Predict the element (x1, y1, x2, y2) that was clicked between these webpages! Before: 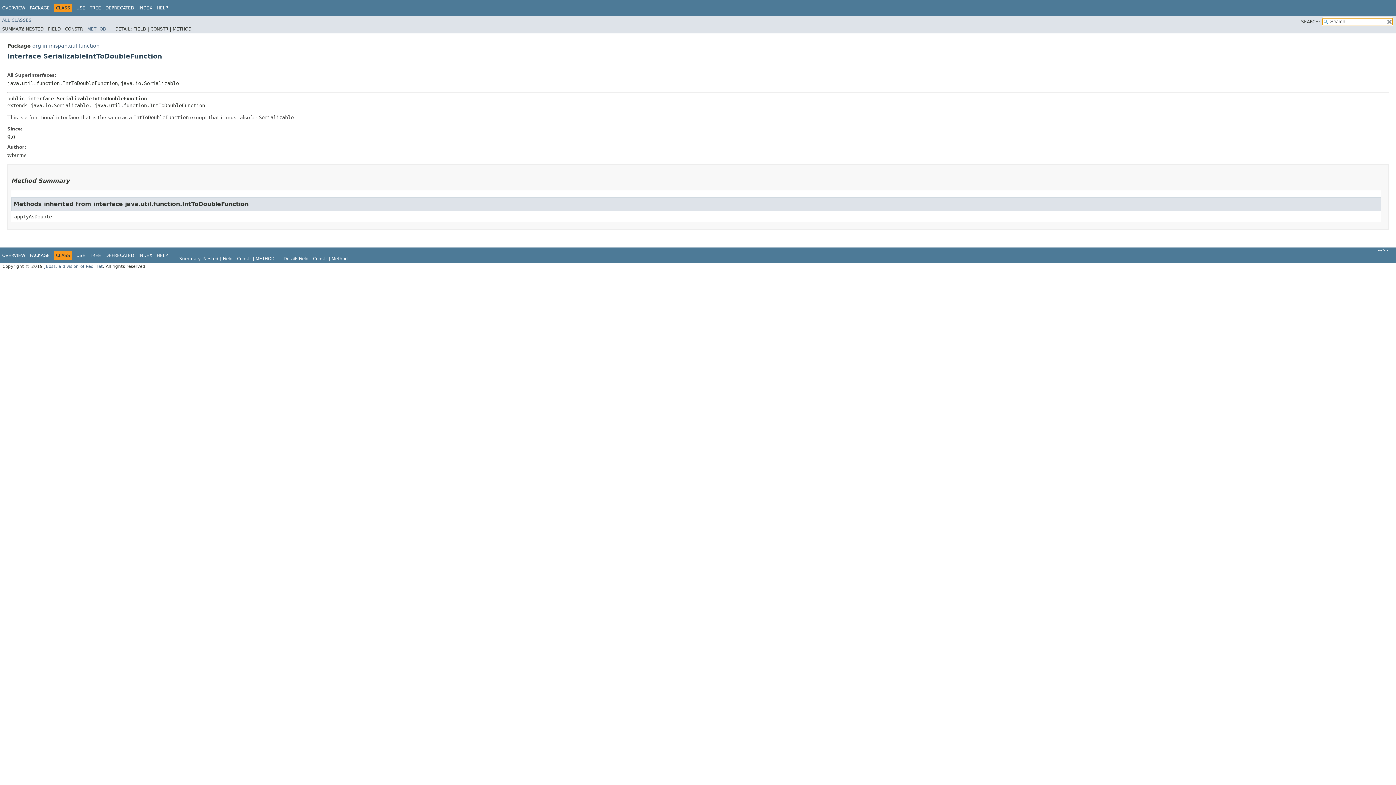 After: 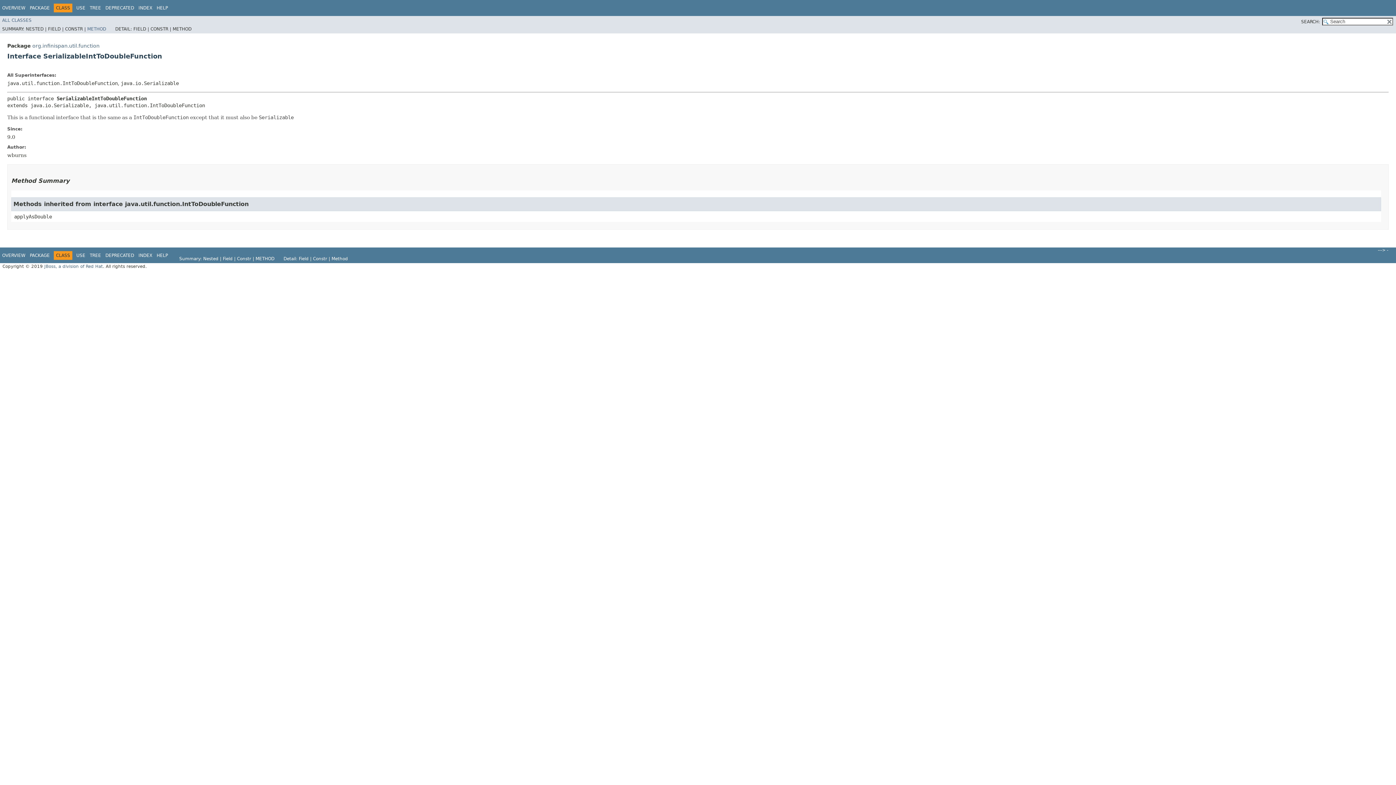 Action: label:   bbox: (179, 251, 180, 256)